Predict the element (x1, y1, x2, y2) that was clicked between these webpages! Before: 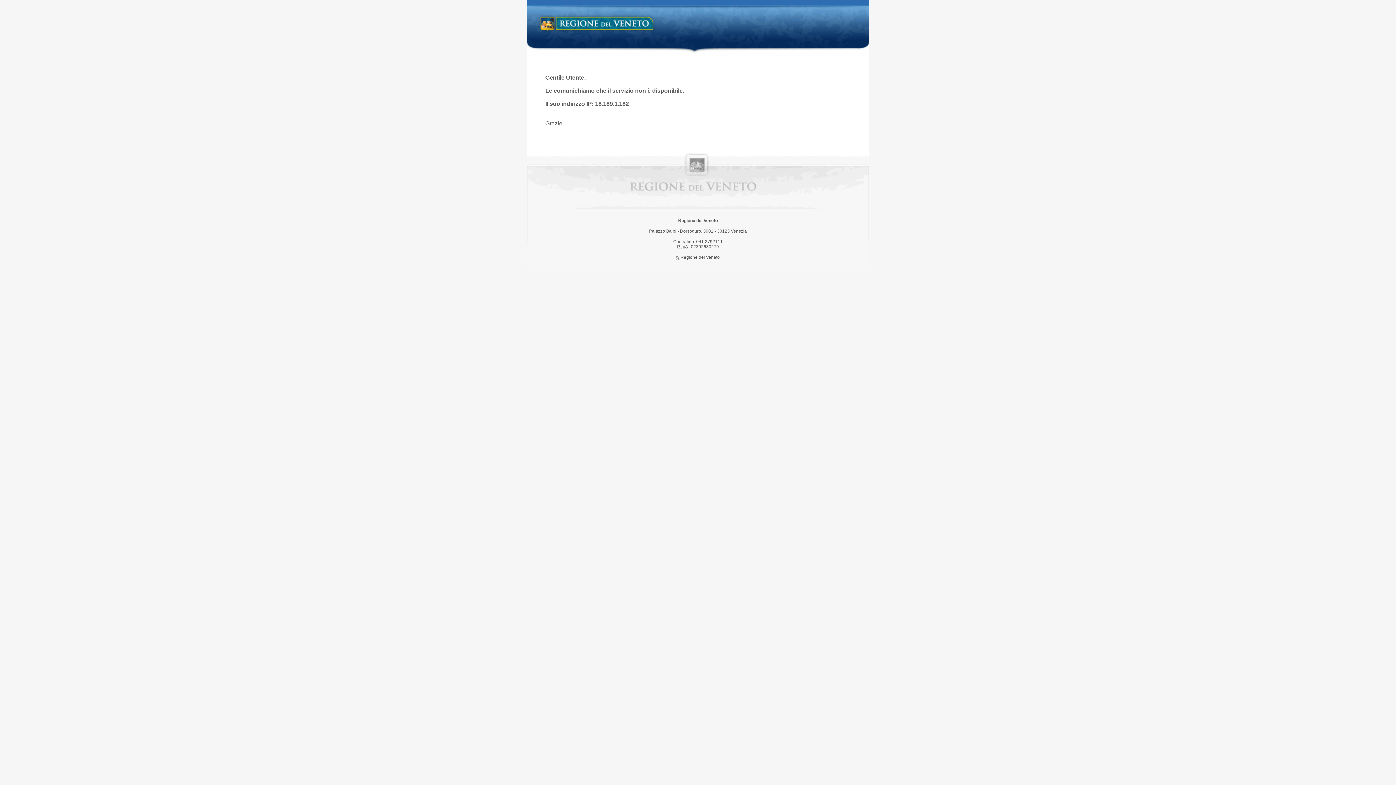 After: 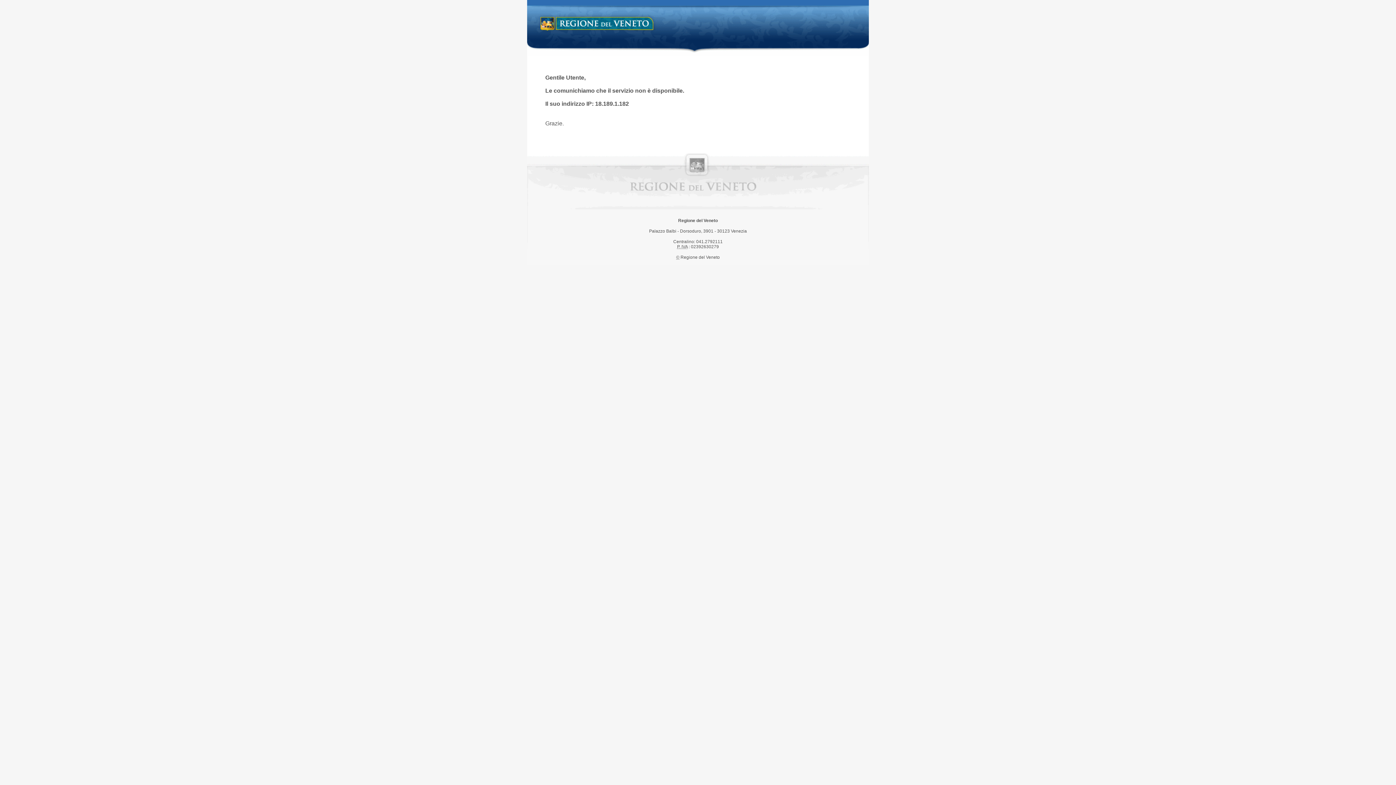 Action: bbox: (538, 14, 658, 34) label: Regione del Veneto